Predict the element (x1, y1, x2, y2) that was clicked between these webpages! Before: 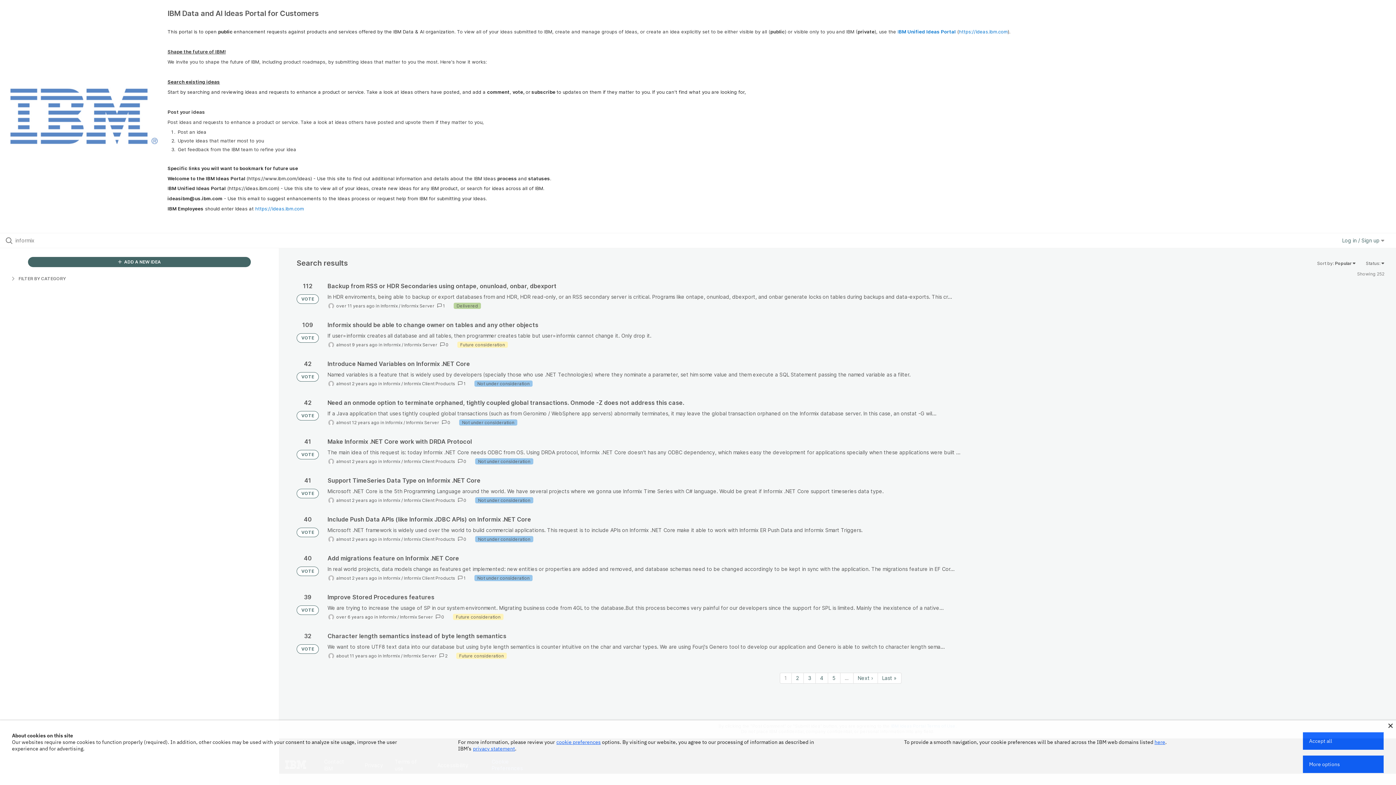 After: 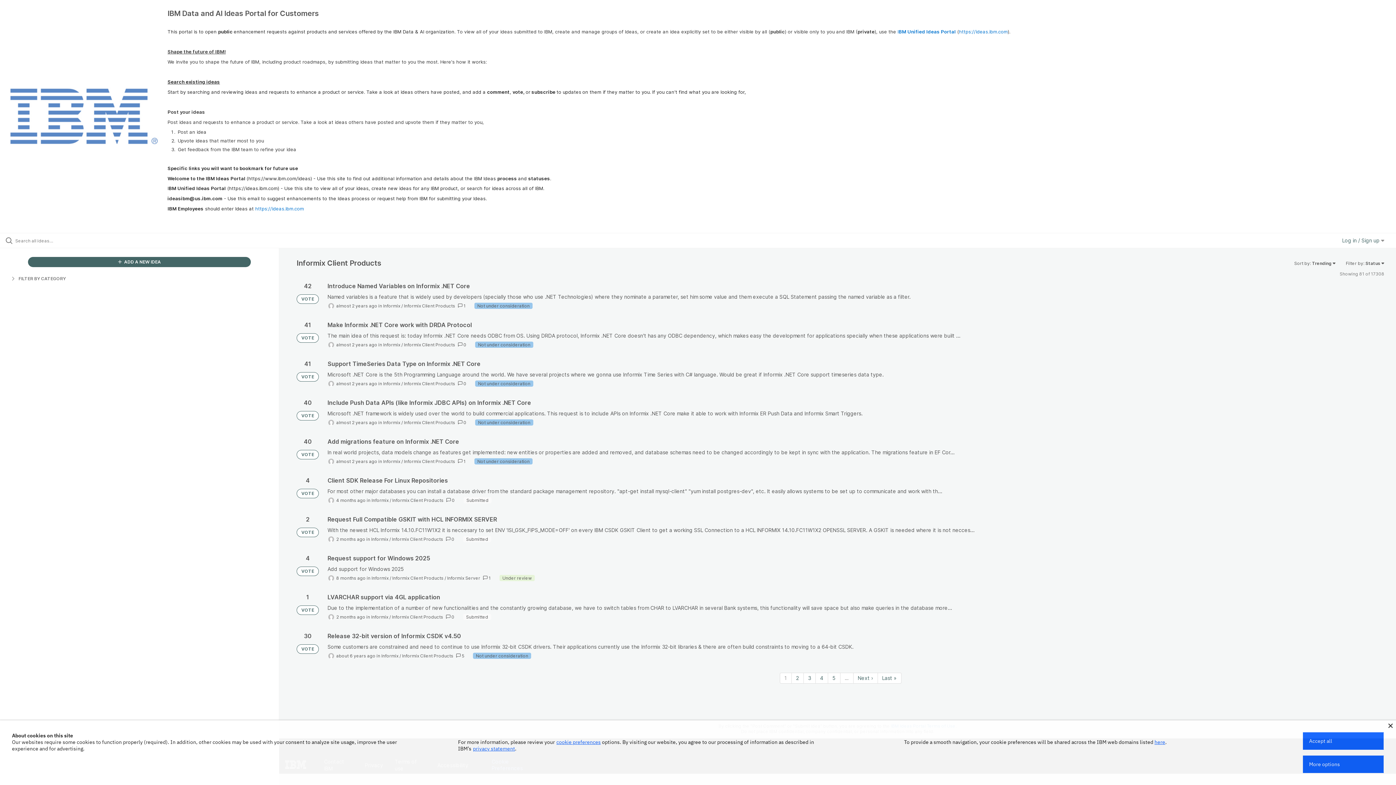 Action: bbox: (404, 459, 455, 464) label: Informix Client Products